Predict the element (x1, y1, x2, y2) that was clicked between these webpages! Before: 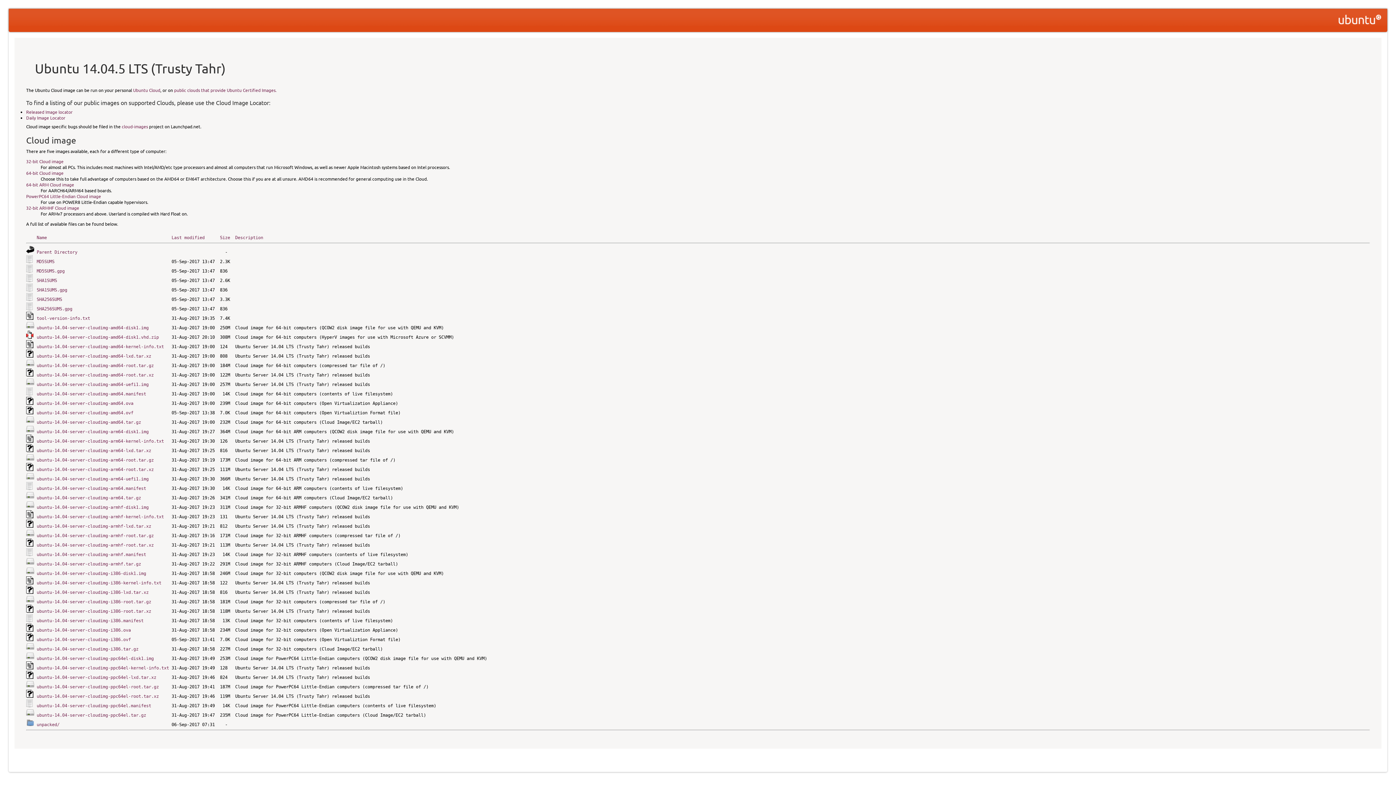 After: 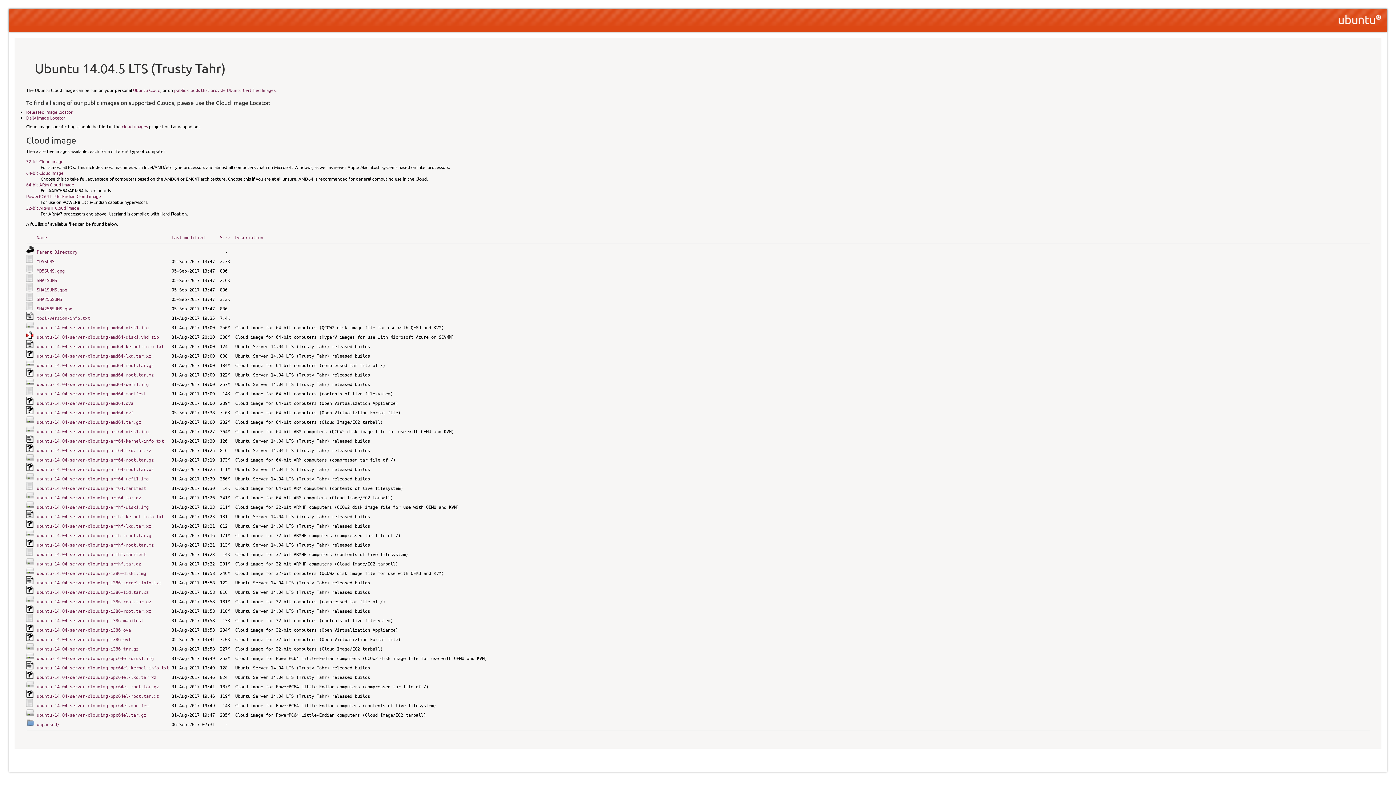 Action: bbox: (36, 382, 148, 387) label: ubuntu-14.04-server-cloudimg-amd64-uefi1.img